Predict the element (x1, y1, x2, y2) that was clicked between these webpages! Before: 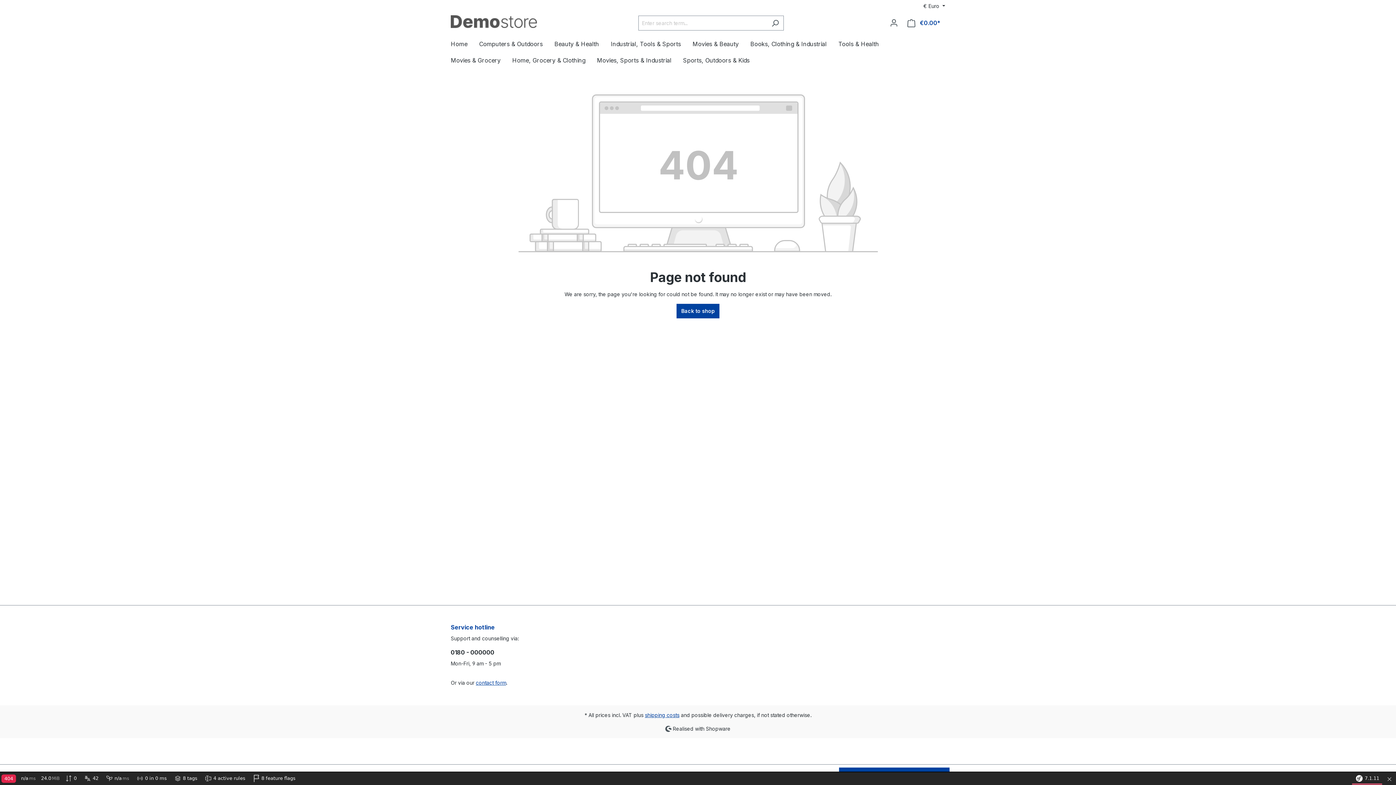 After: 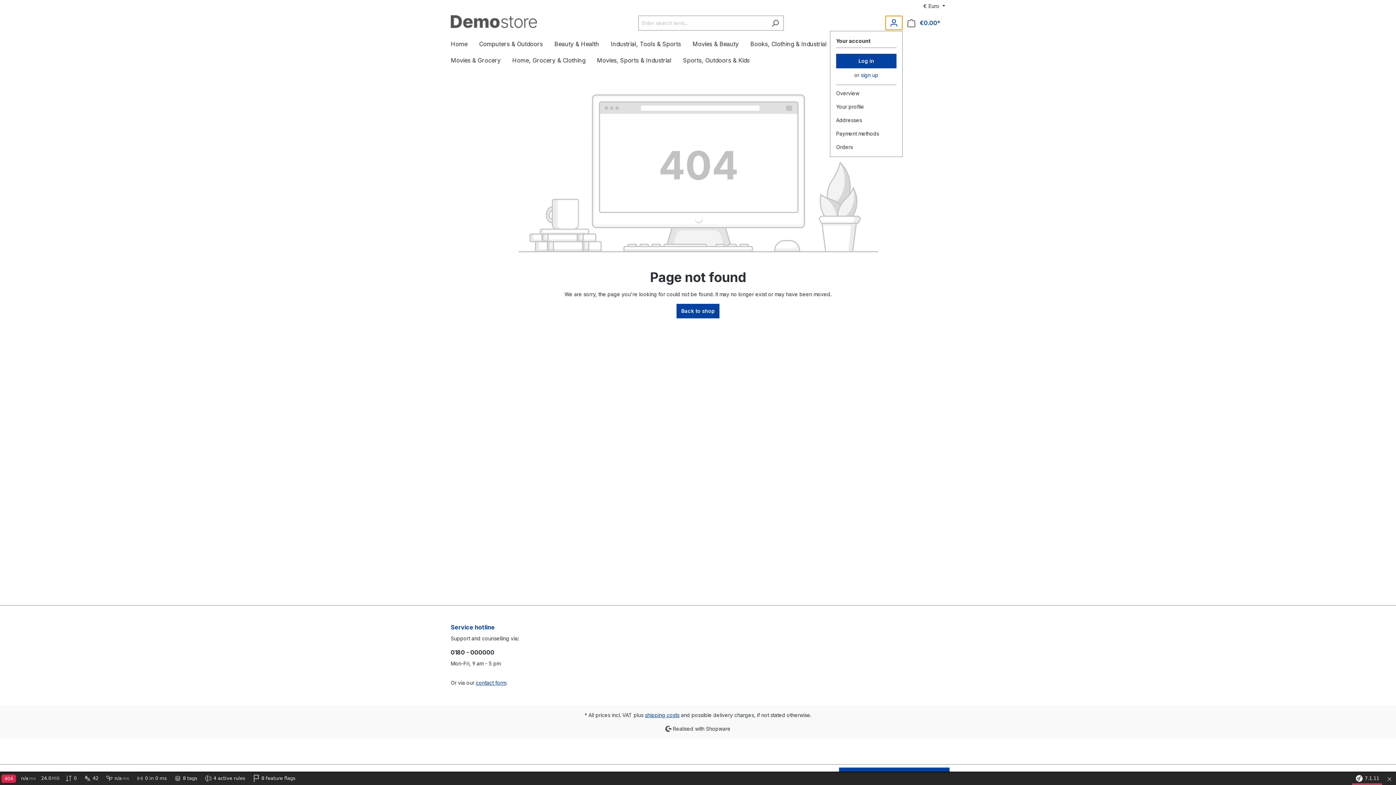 Action: label: Your account bbox: (885, 15, 902, 30)